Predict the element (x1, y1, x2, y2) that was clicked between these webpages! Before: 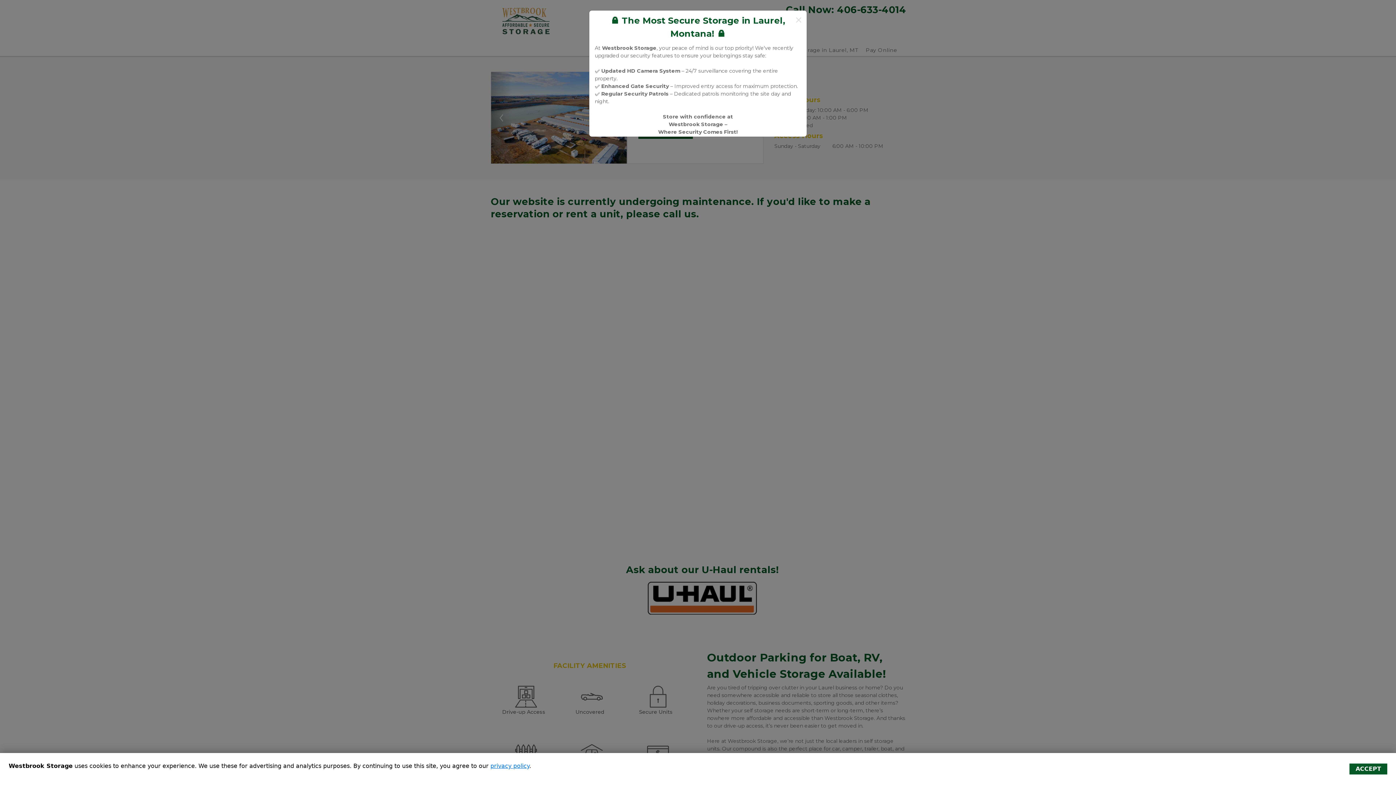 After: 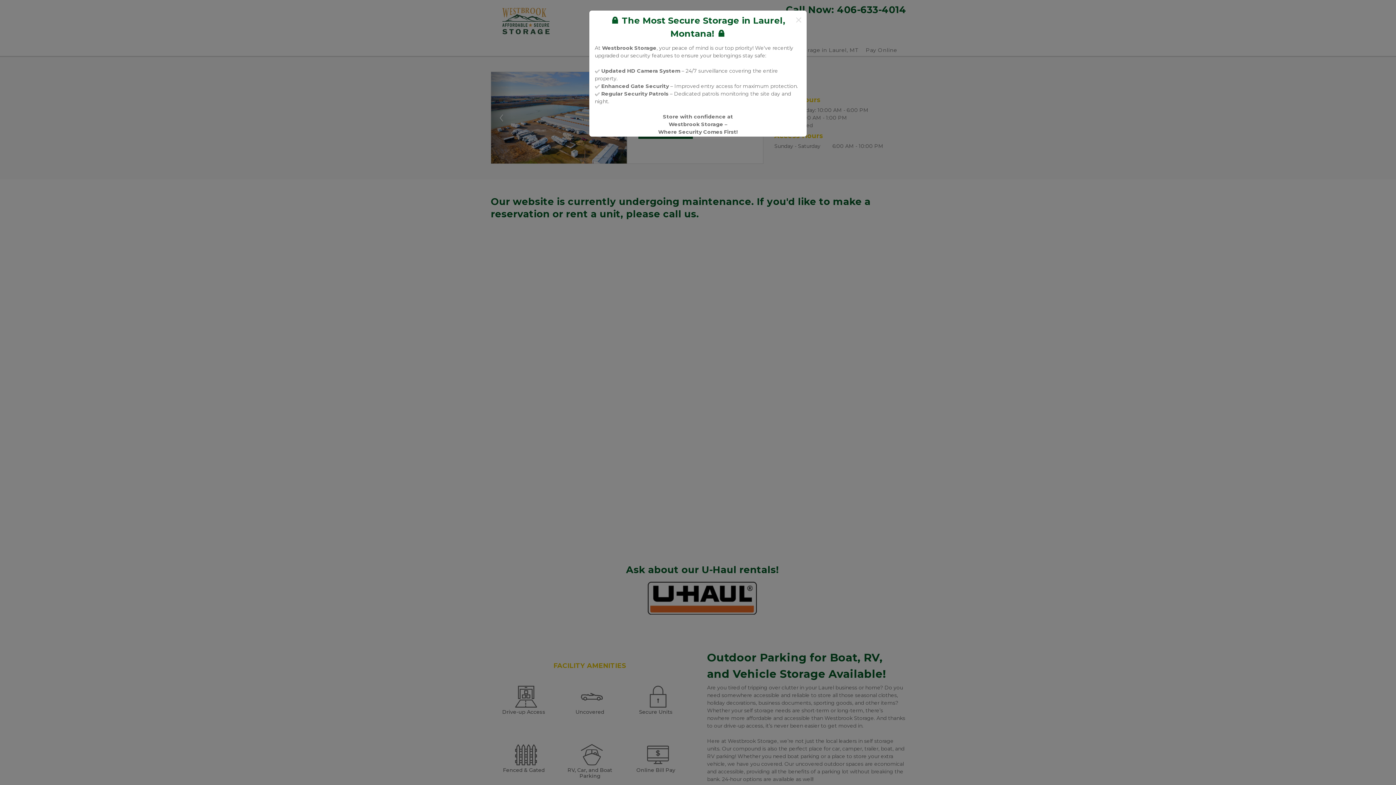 Action: bbox: (1349, 764, 1387, 774) label: ACCEPT